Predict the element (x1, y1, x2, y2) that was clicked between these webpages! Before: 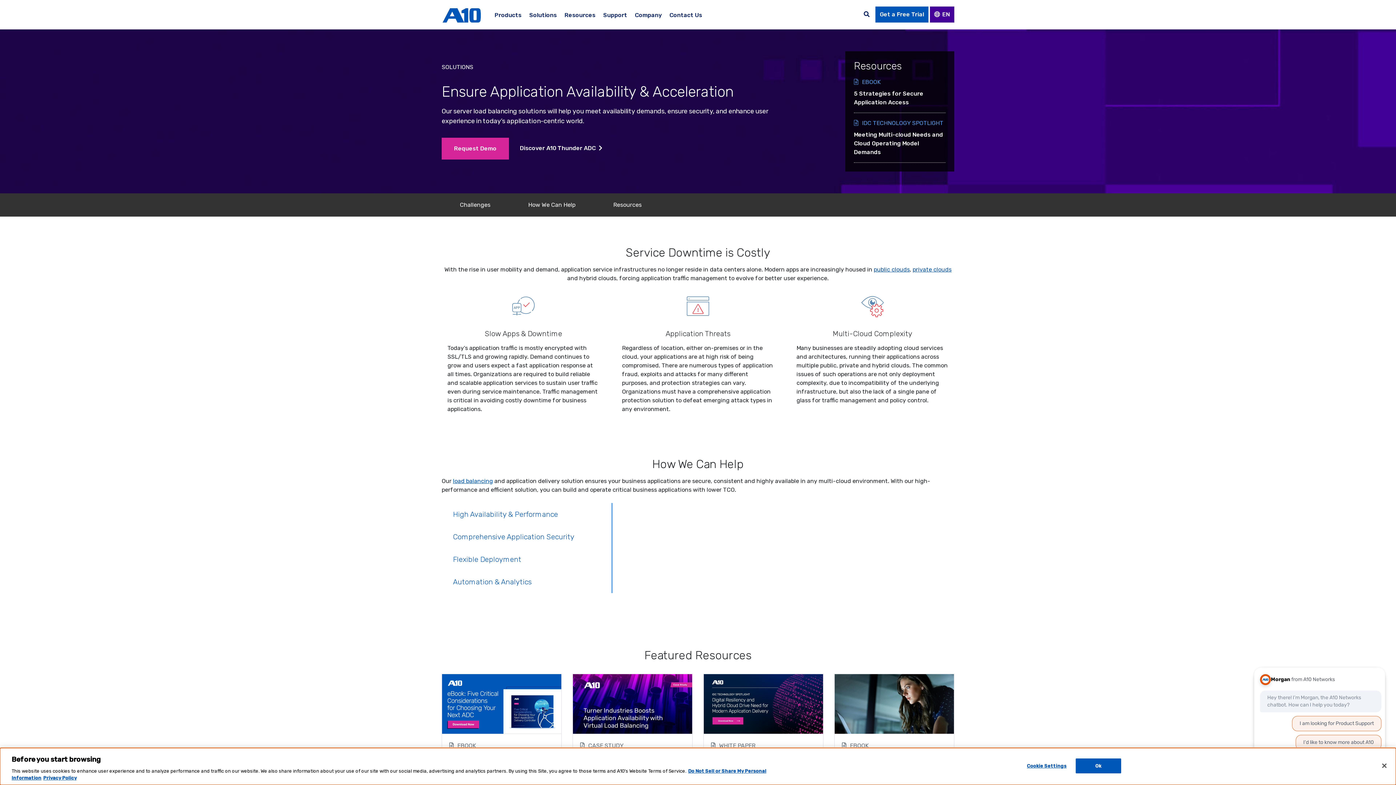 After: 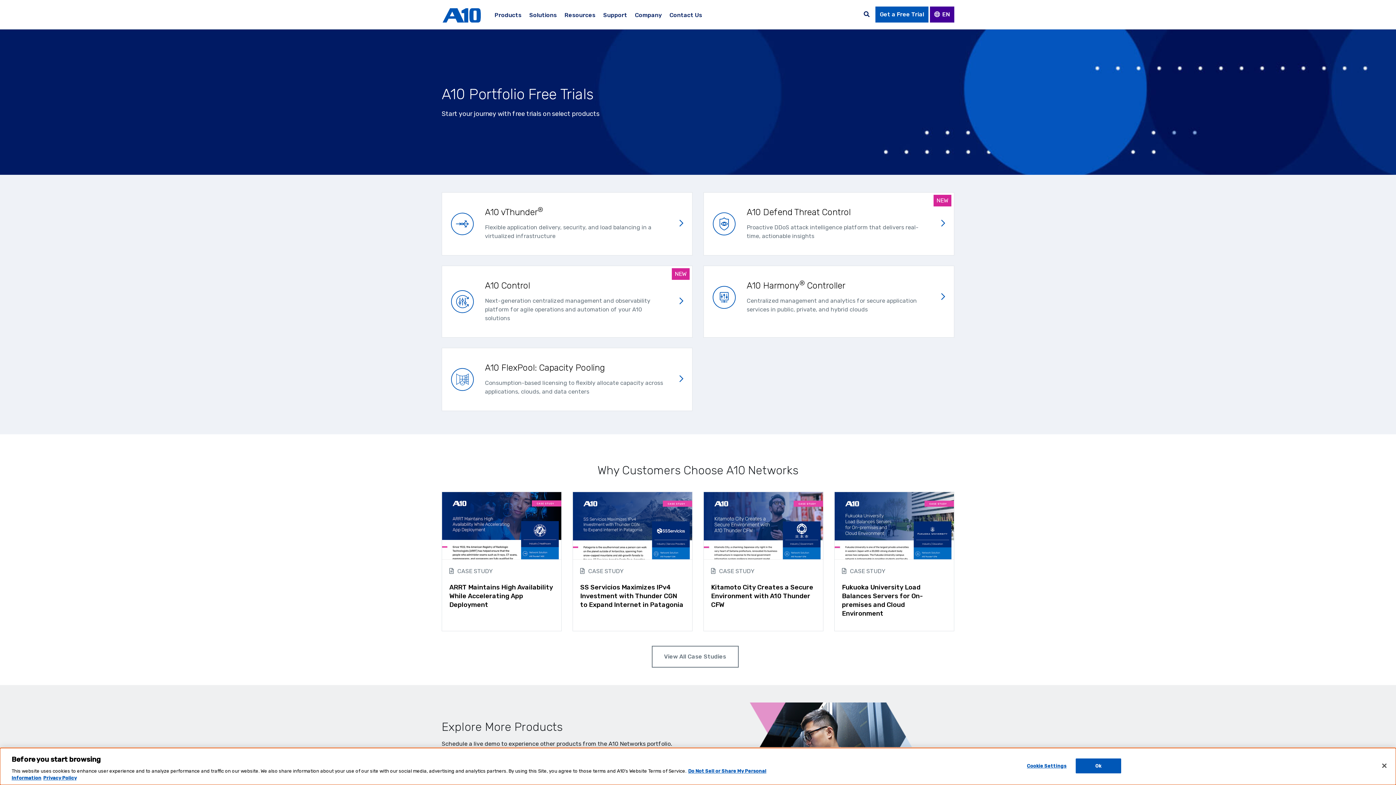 Action: bbox: (875, 6, 928, 22) label: Get a Free Trial